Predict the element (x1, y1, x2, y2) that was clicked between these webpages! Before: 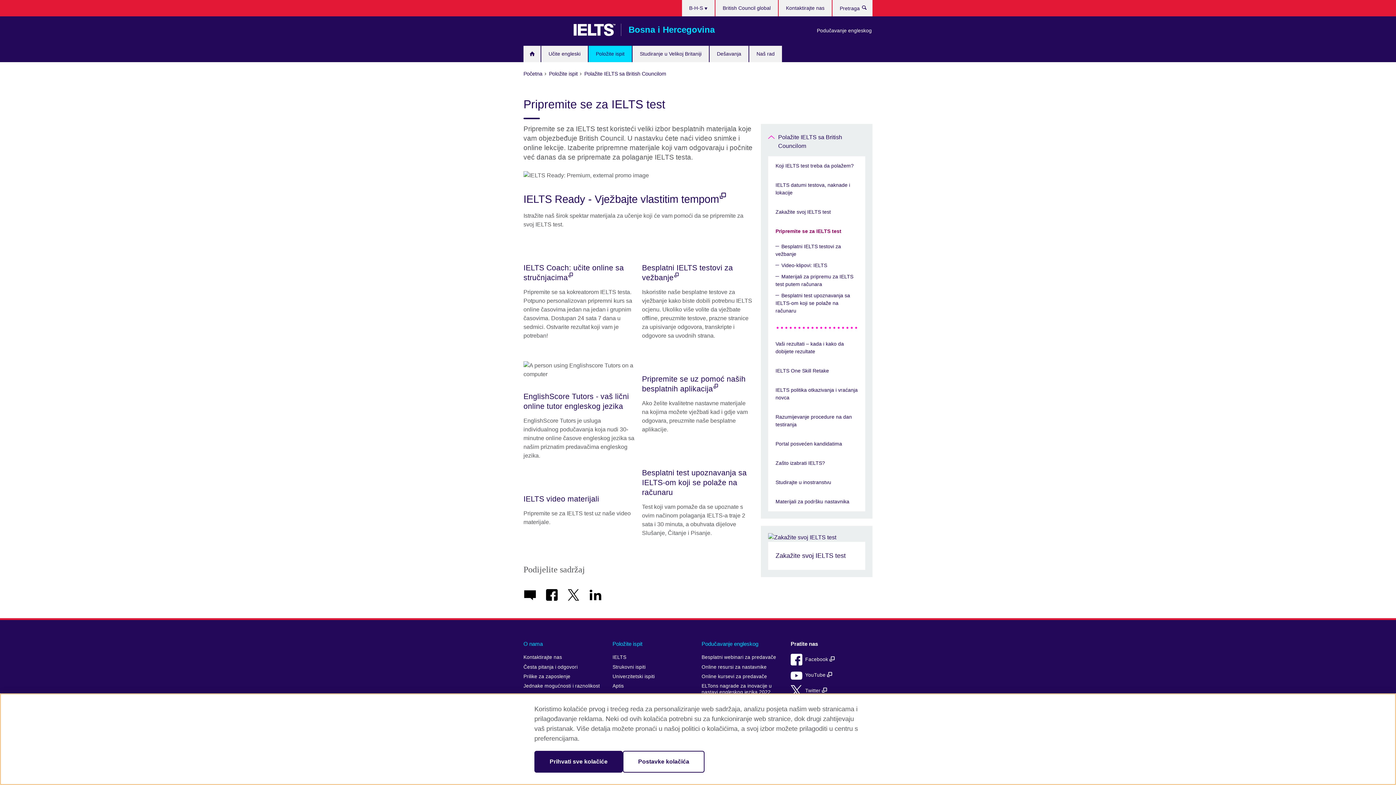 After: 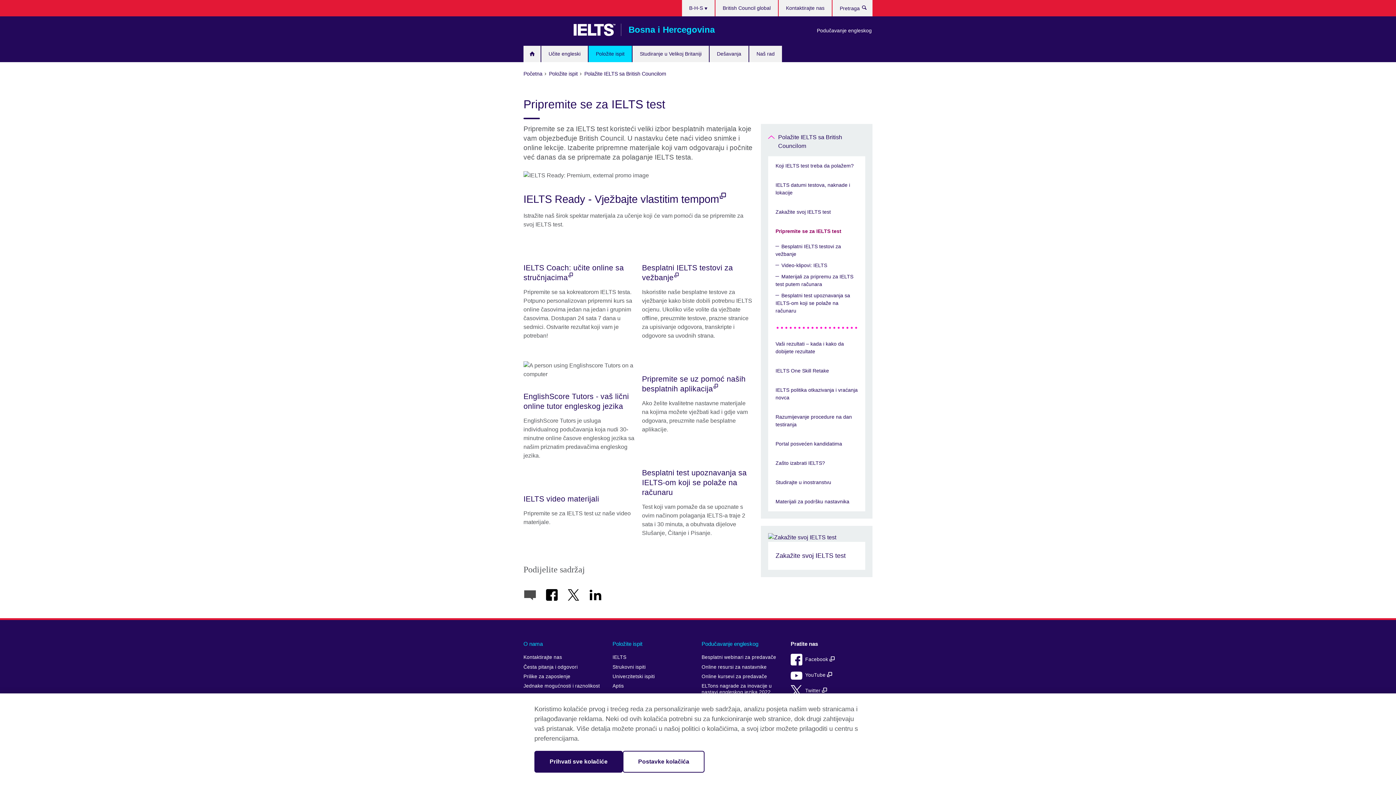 Action: bbox: (524, 588, 544, 592)